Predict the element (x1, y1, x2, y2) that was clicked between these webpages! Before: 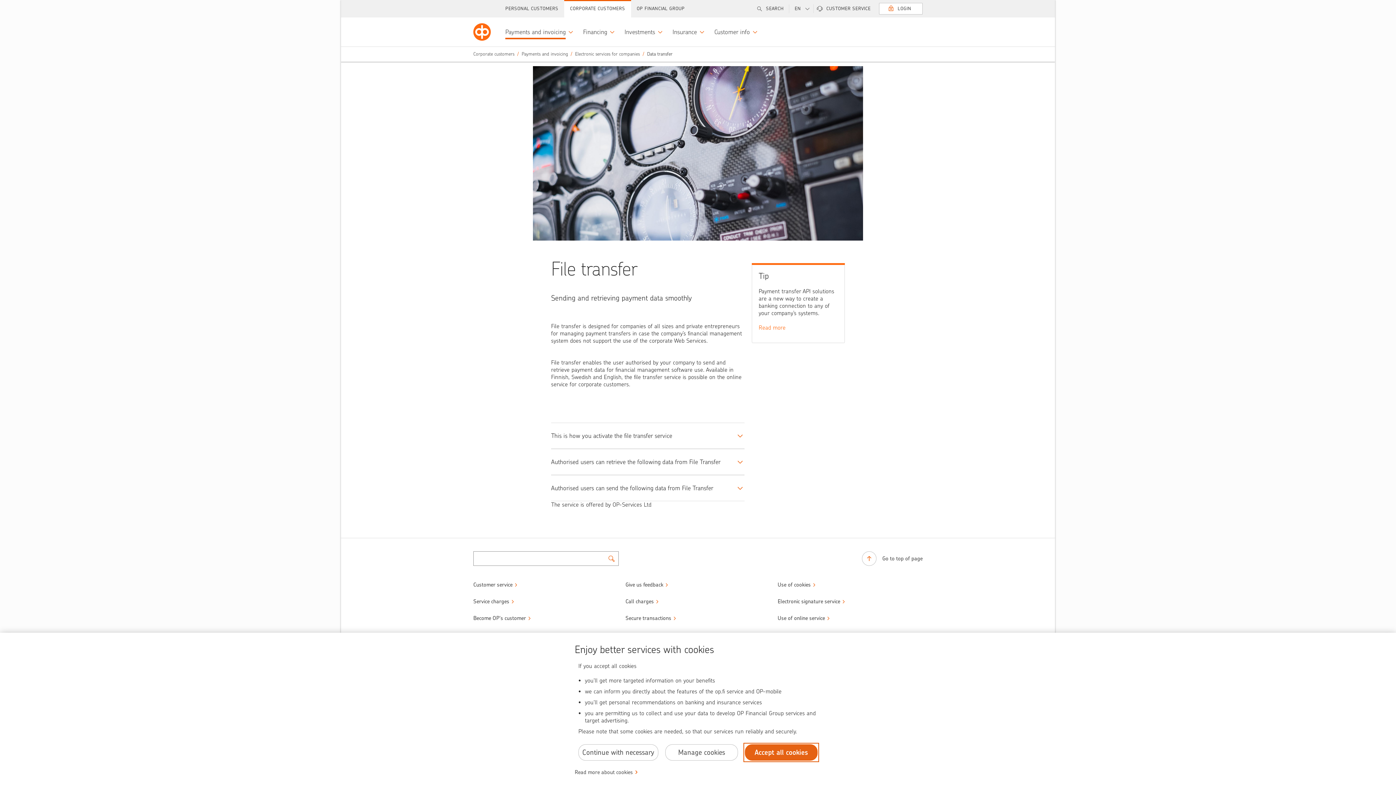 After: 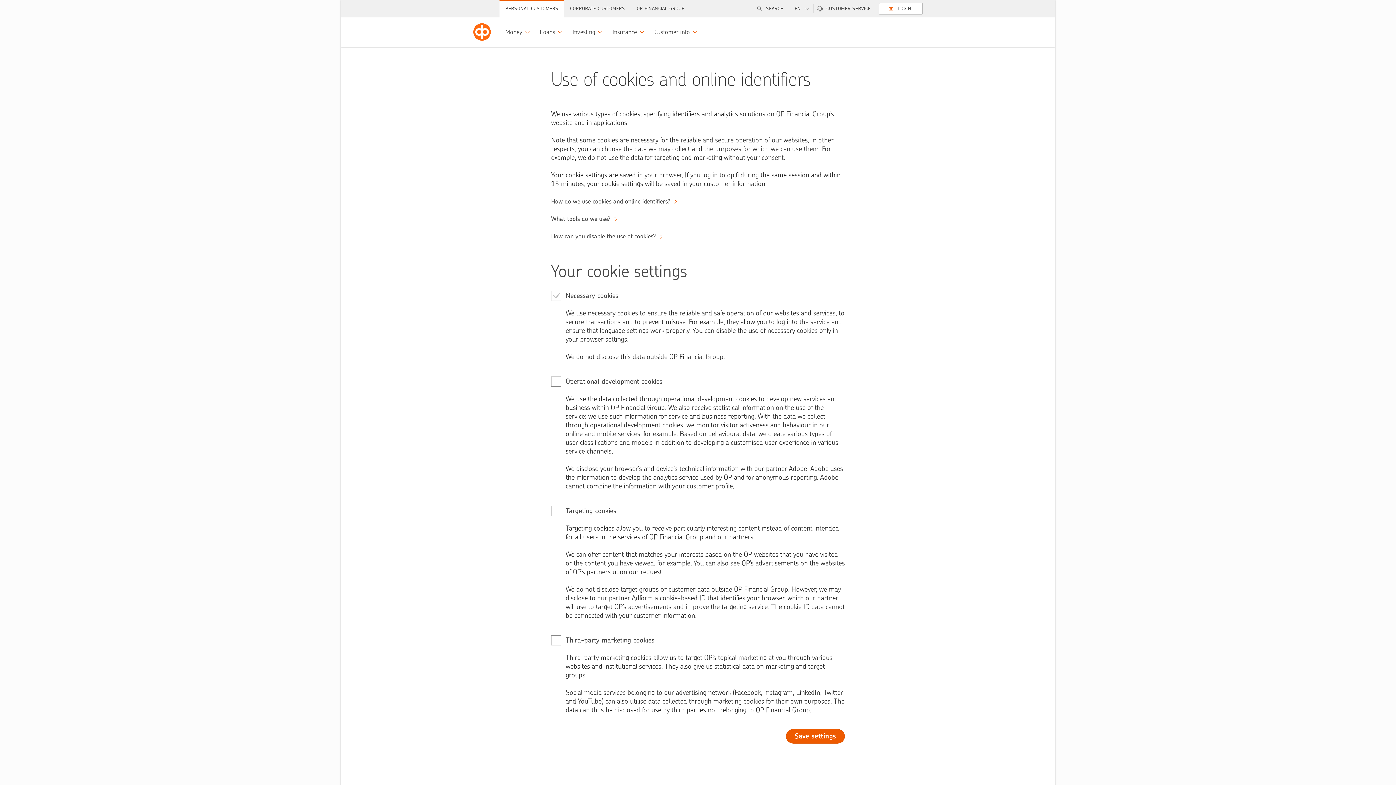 Action: bbox: (665, 744, 738, 761) label: Manage cookies.